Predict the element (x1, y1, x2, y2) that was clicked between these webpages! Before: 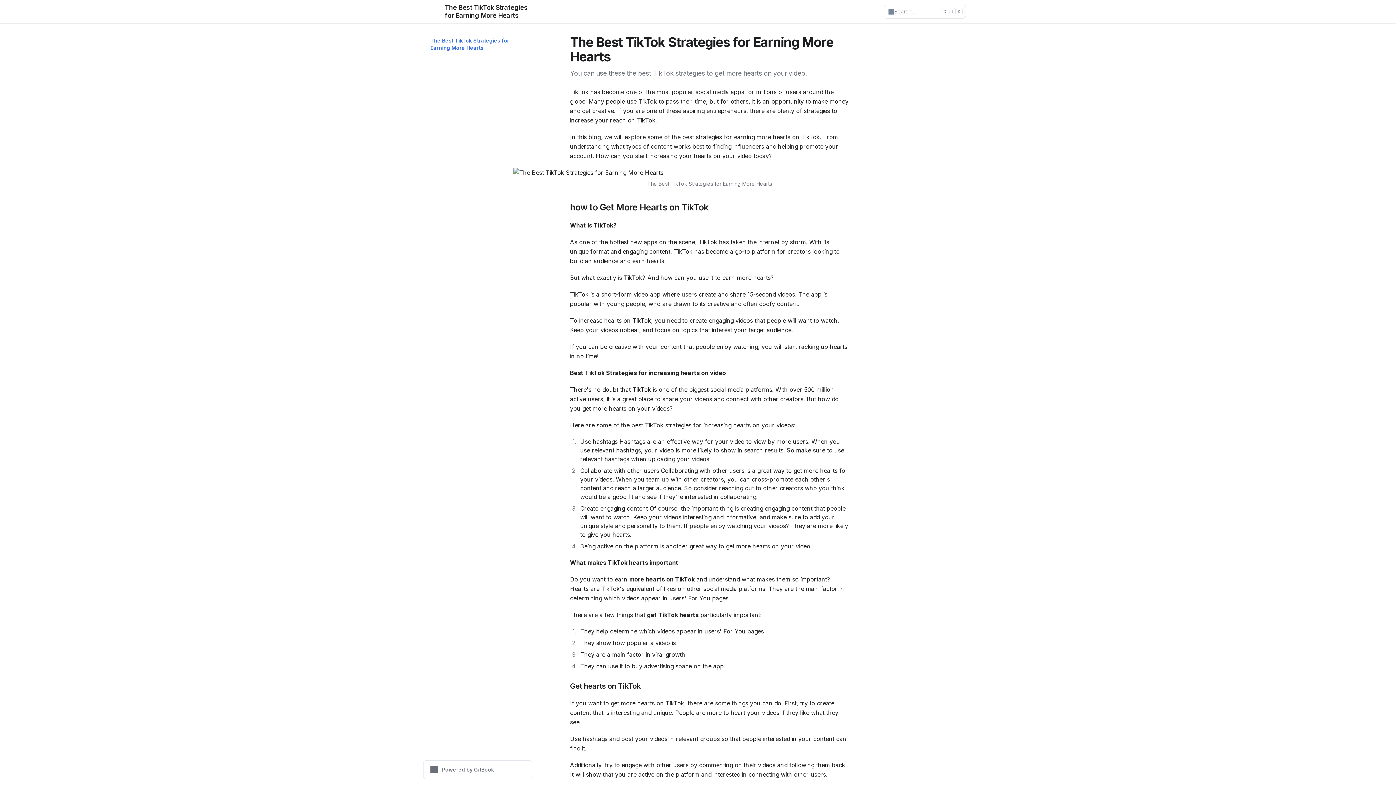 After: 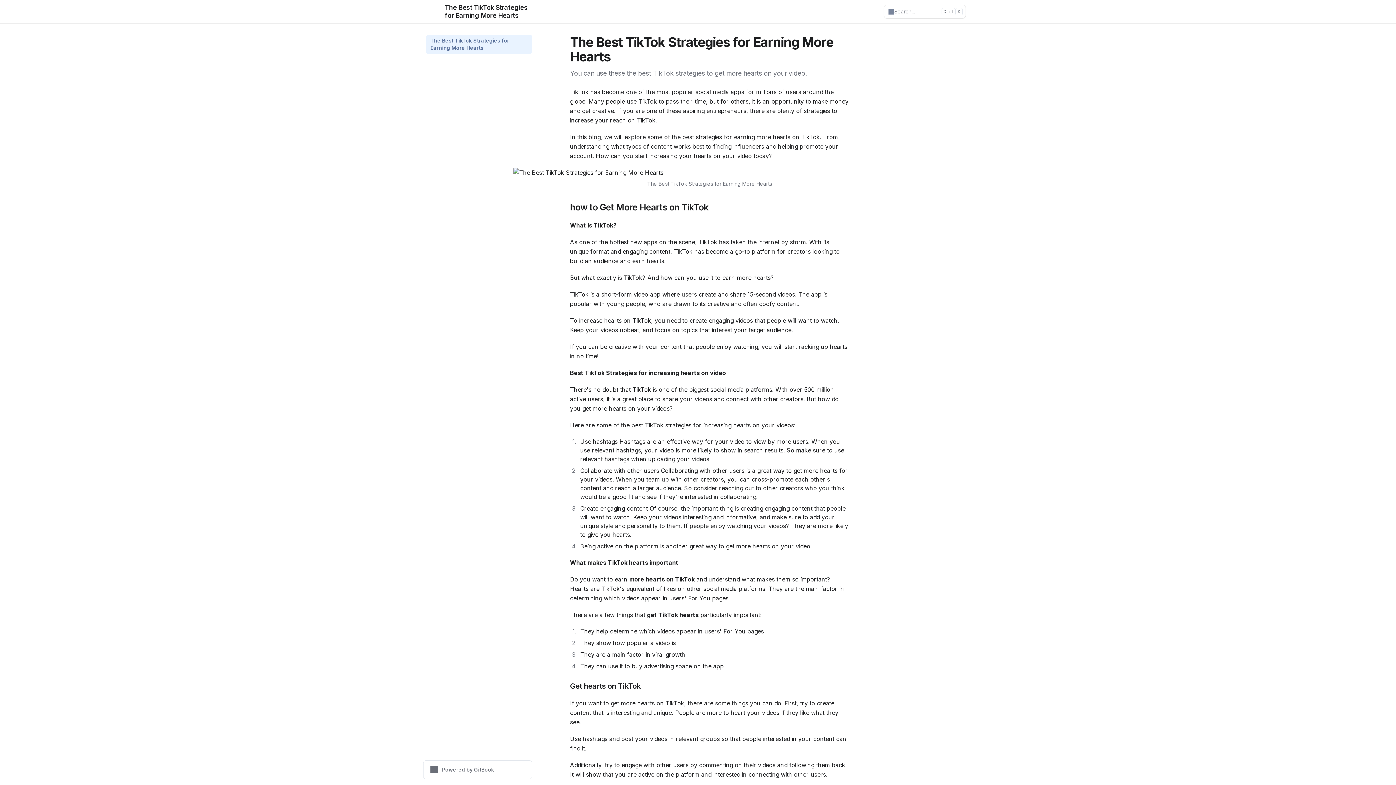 Action: bbox: (426, 34, 532, 53) label: The Best TikTok Strategies for Earning More Hearts